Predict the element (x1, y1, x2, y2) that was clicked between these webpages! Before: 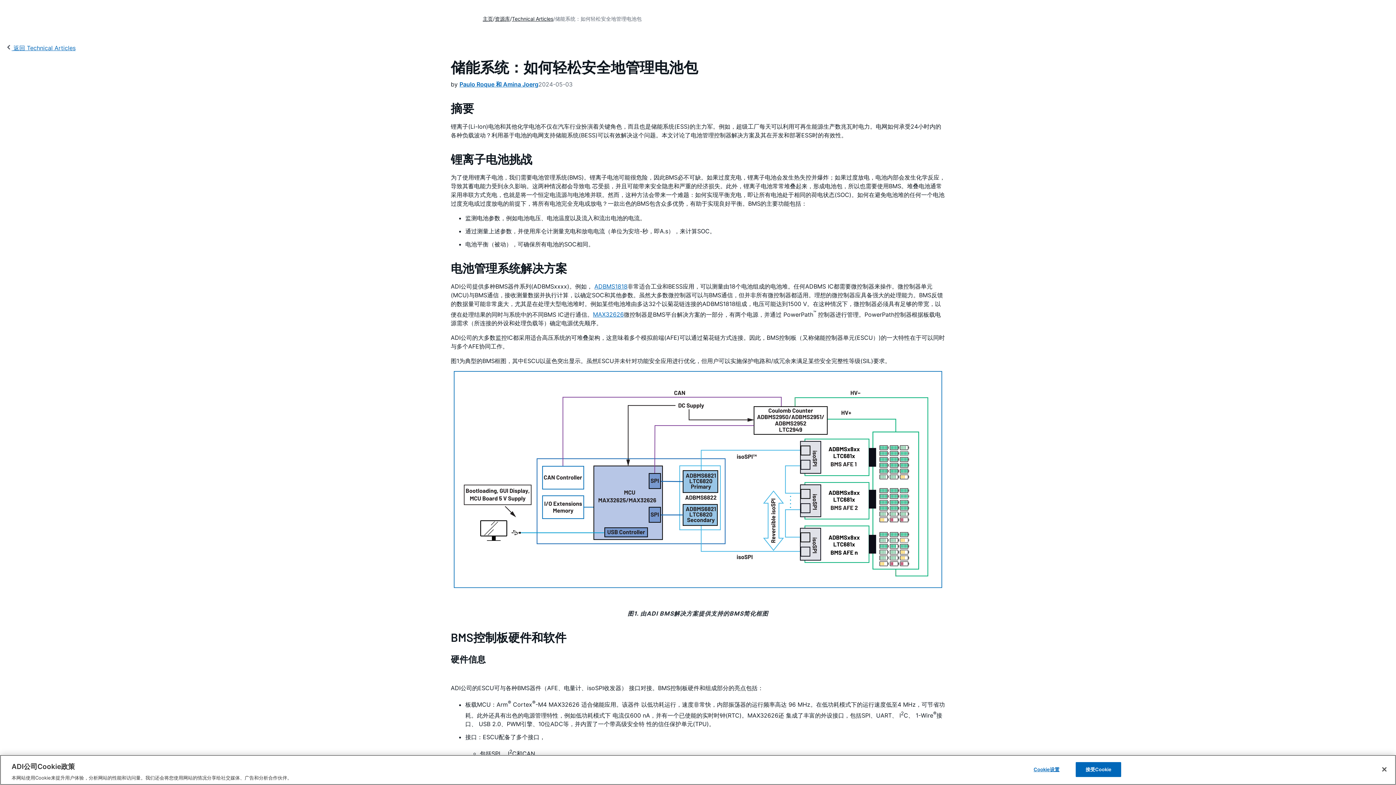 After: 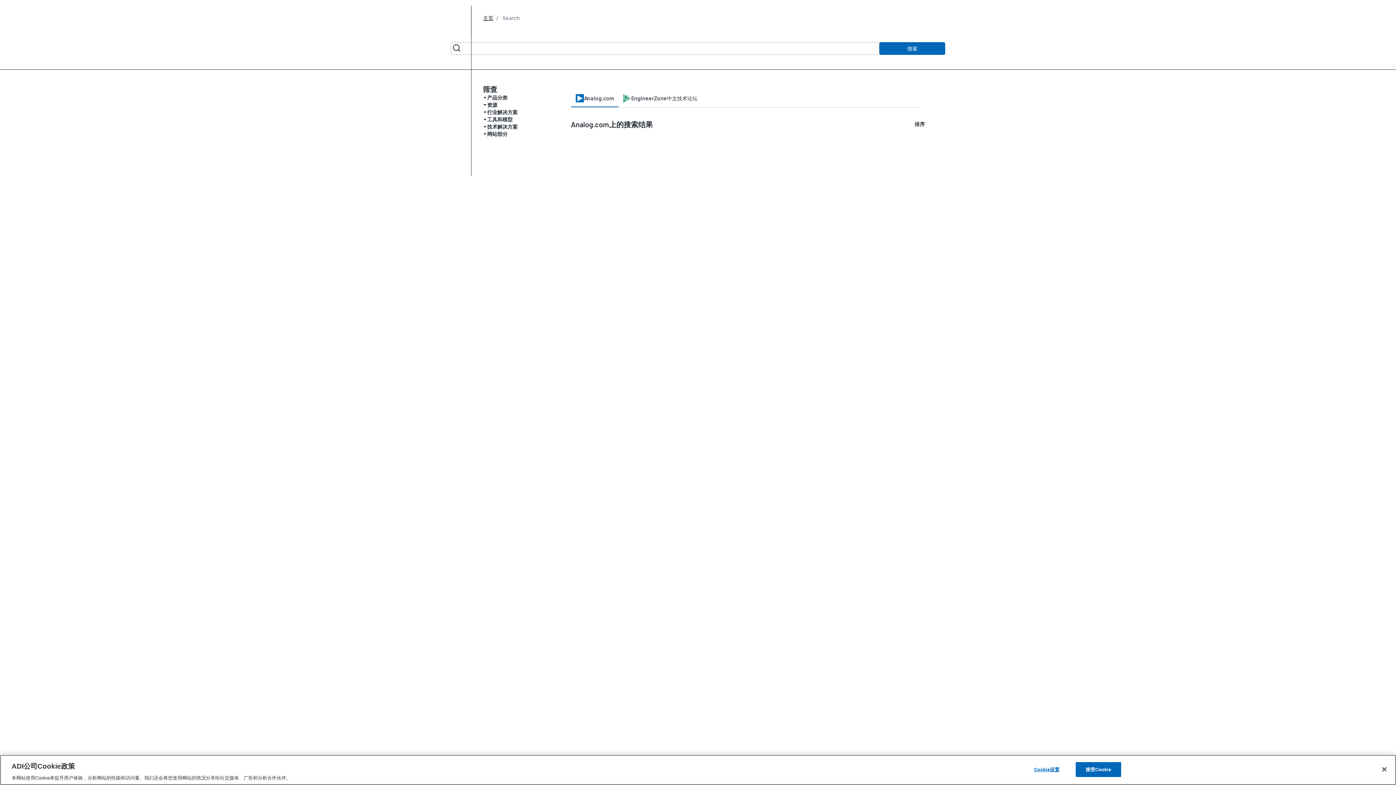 Action: label:  返回 Technical Articles bbox: (5, 43, 75, 52)